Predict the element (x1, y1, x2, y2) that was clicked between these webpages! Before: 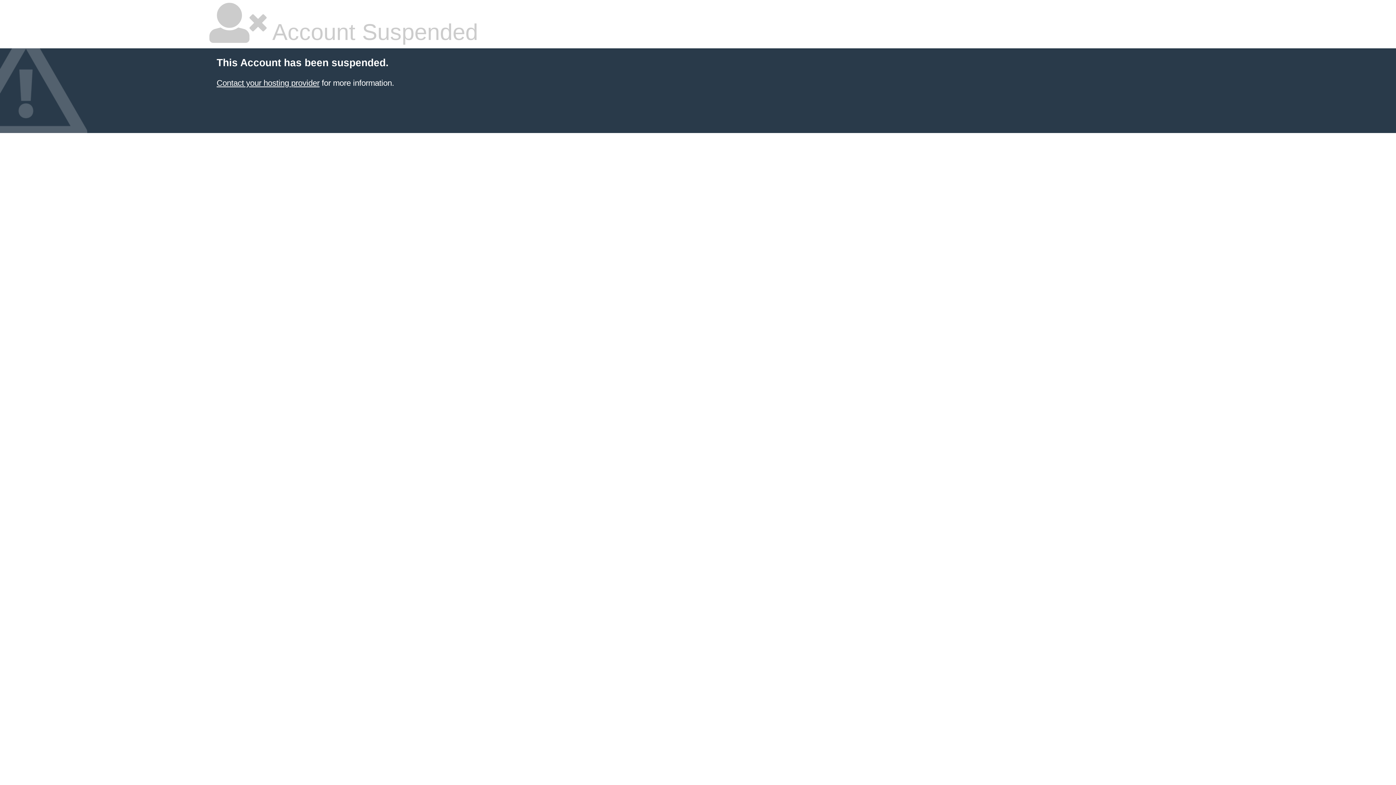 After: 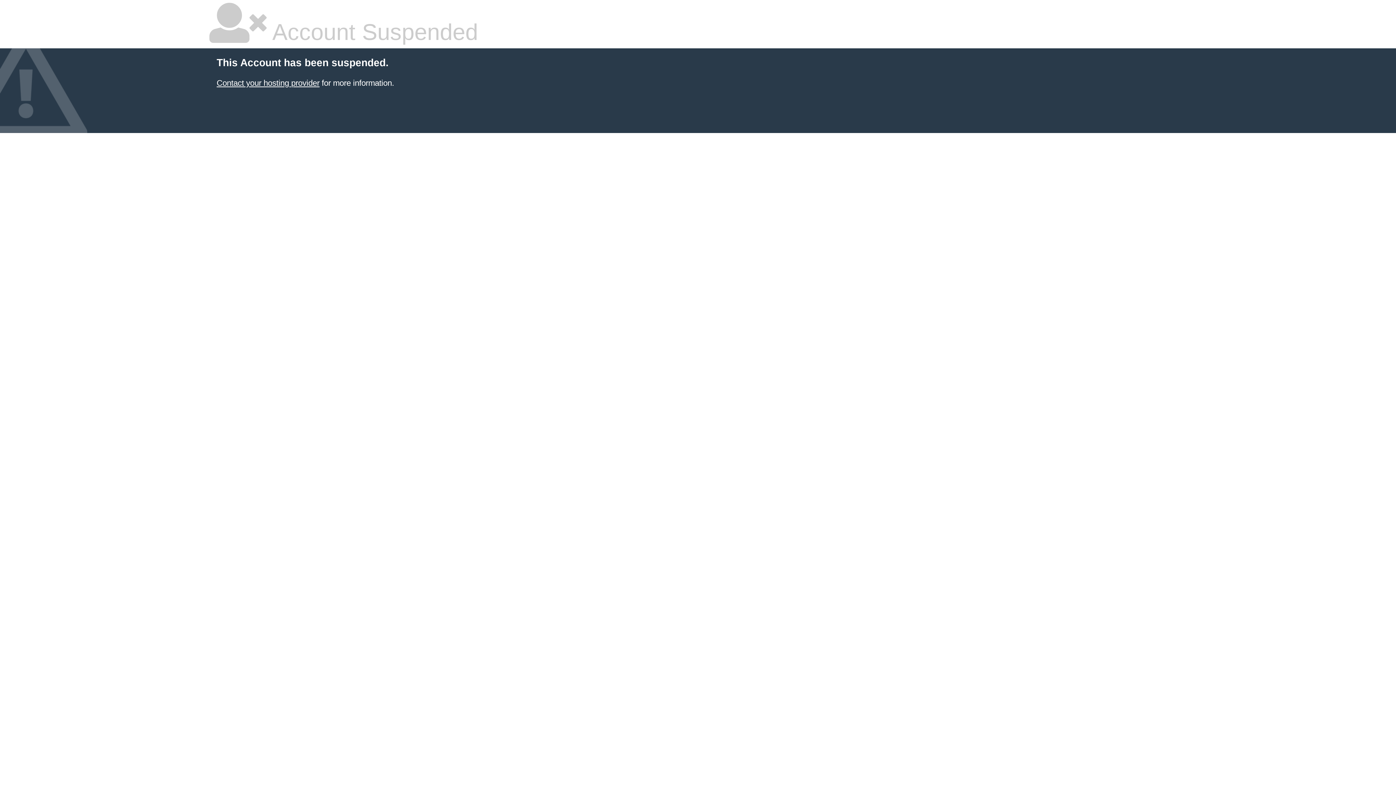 Action: label: Contact your hosting provider bbox: (216, 78, 319, 87)